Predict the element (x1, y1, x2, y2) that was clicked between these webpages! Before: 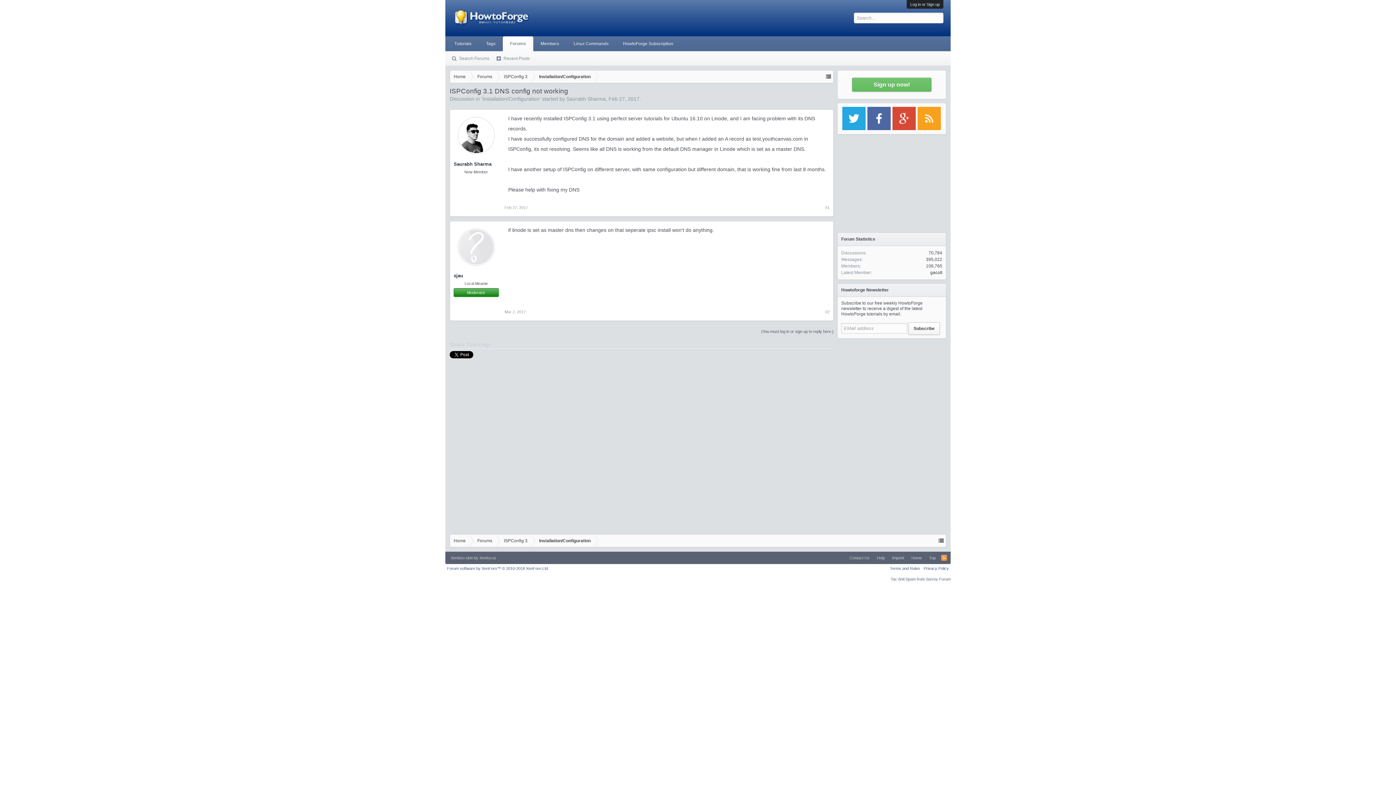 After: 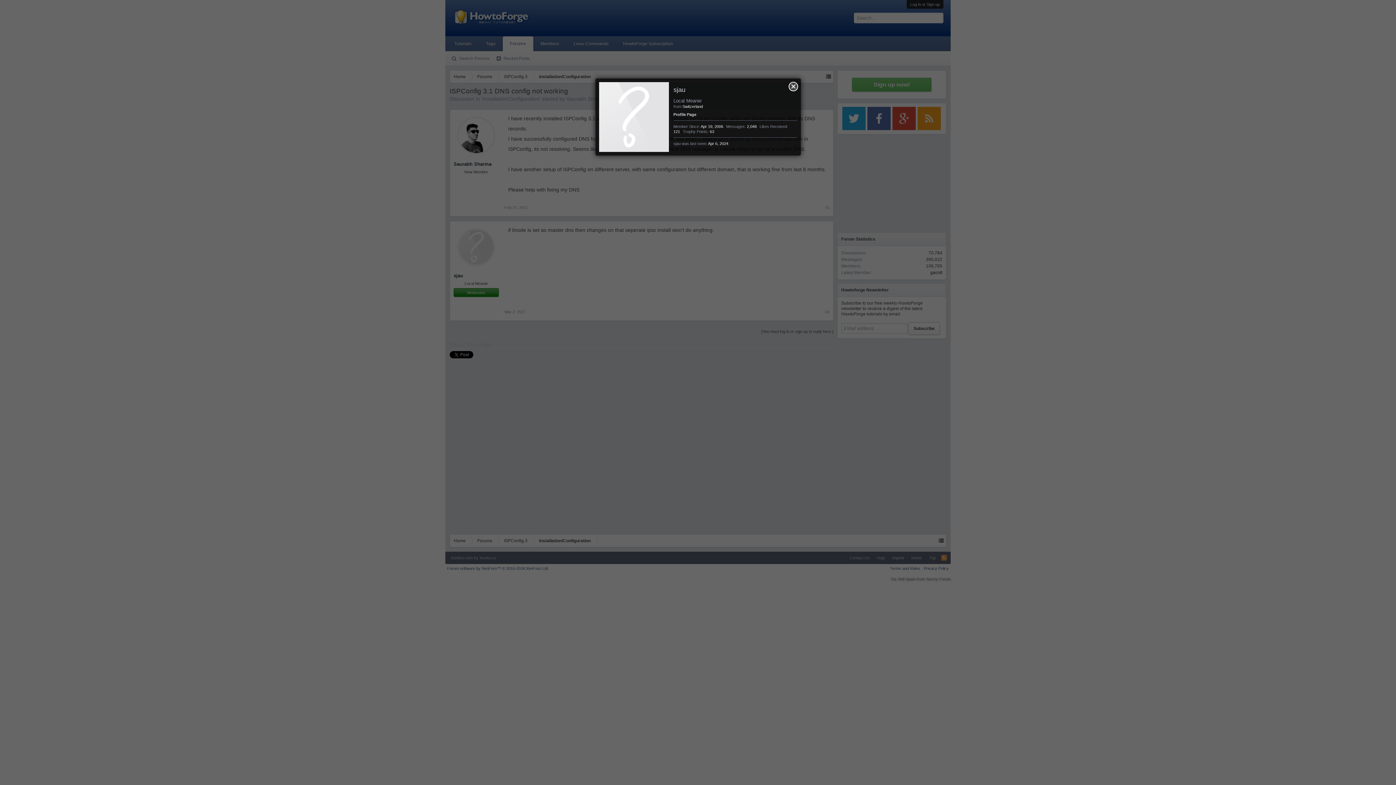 Action: label: sjau bbox: (453, 272, 498, 279)